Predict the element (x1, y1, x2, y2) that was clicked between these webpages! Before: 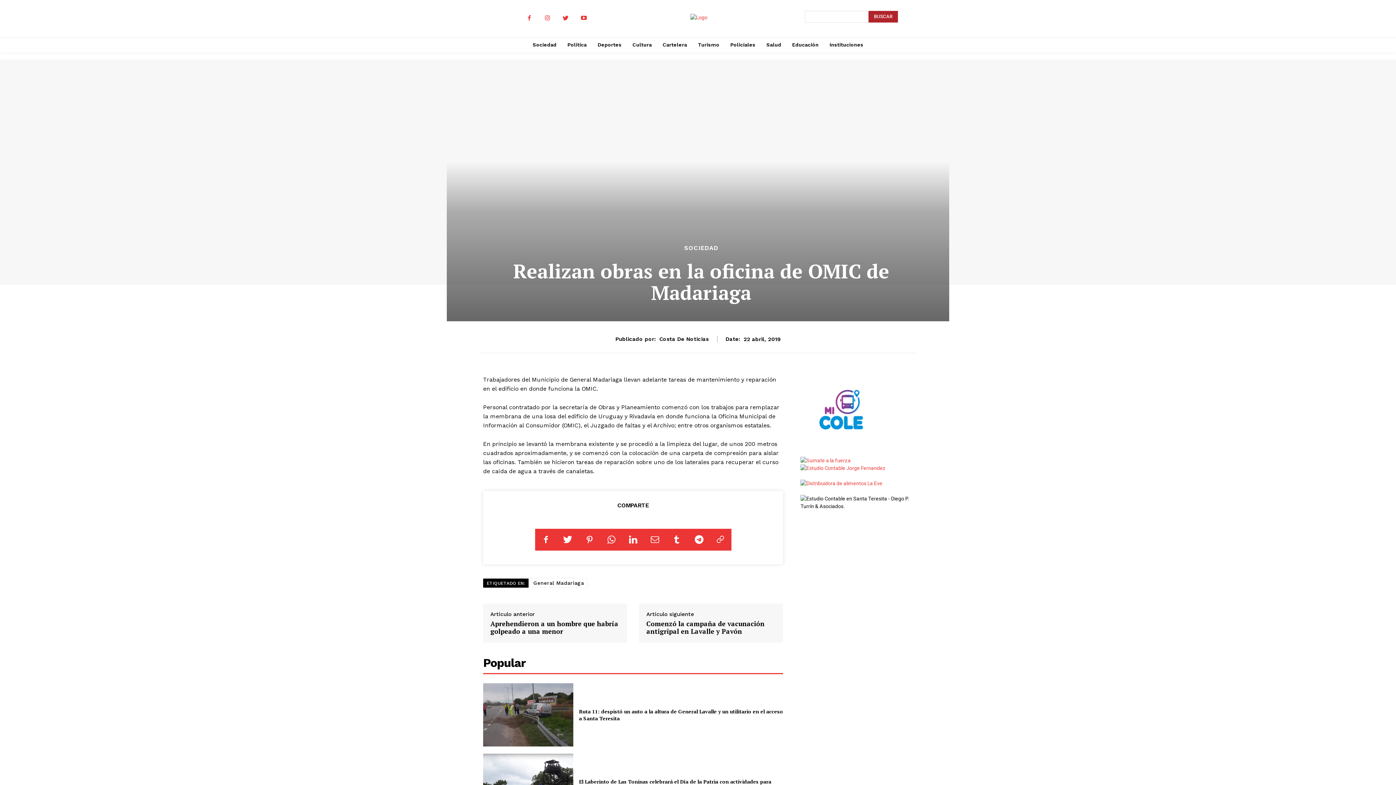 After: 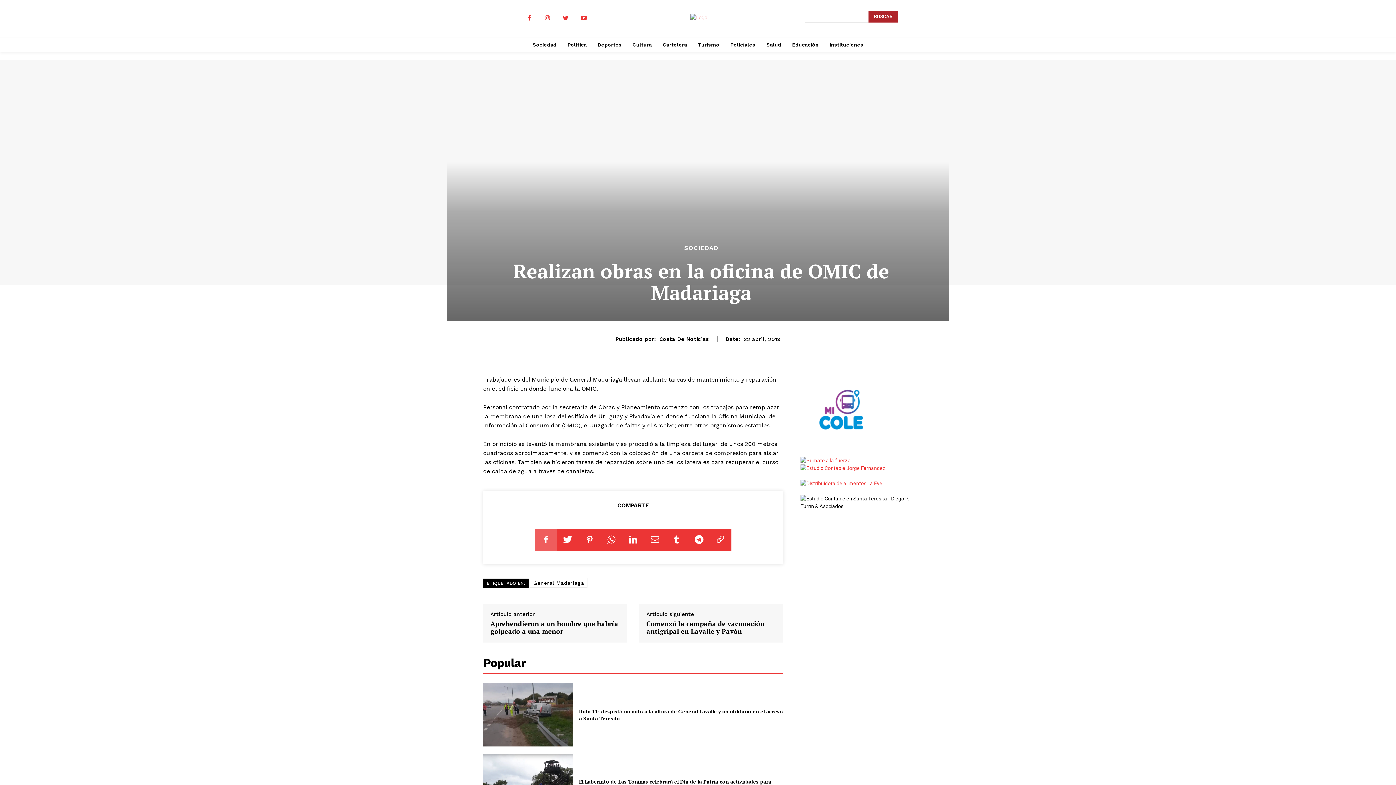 Action: bbox: (535, 529, 556, 551)